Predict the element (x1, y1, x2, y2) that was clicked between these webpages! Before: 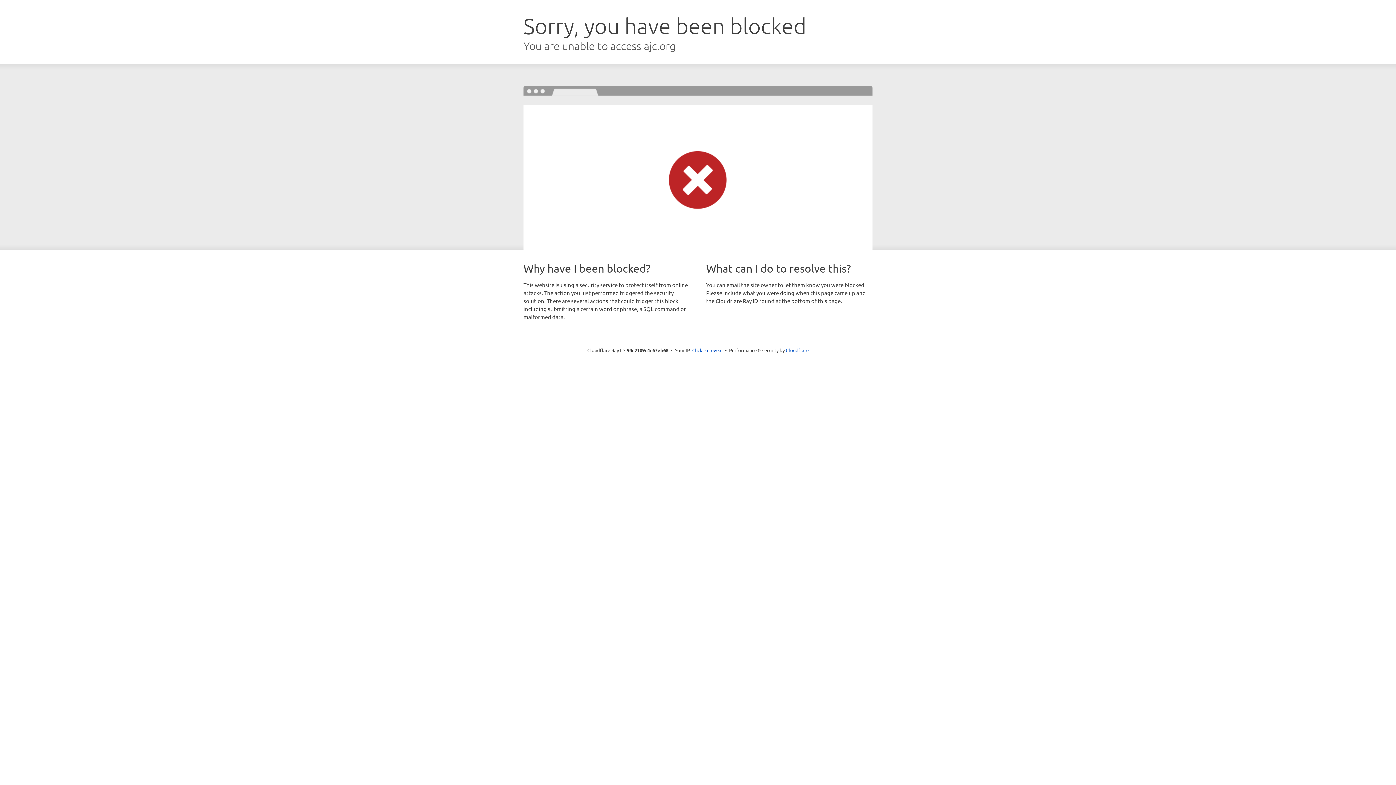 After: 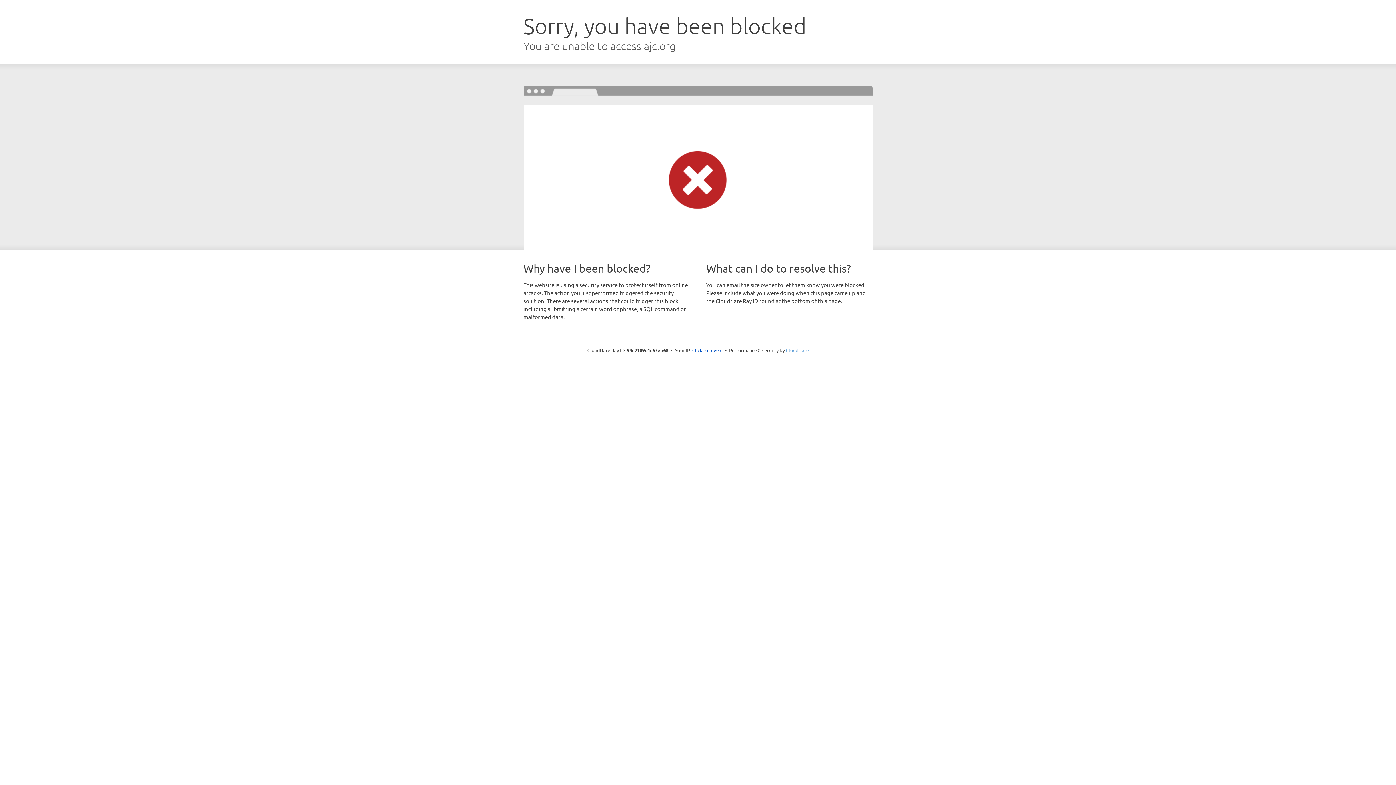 Action: bbox: (786, 347, 808, 353) label: Cloudflare